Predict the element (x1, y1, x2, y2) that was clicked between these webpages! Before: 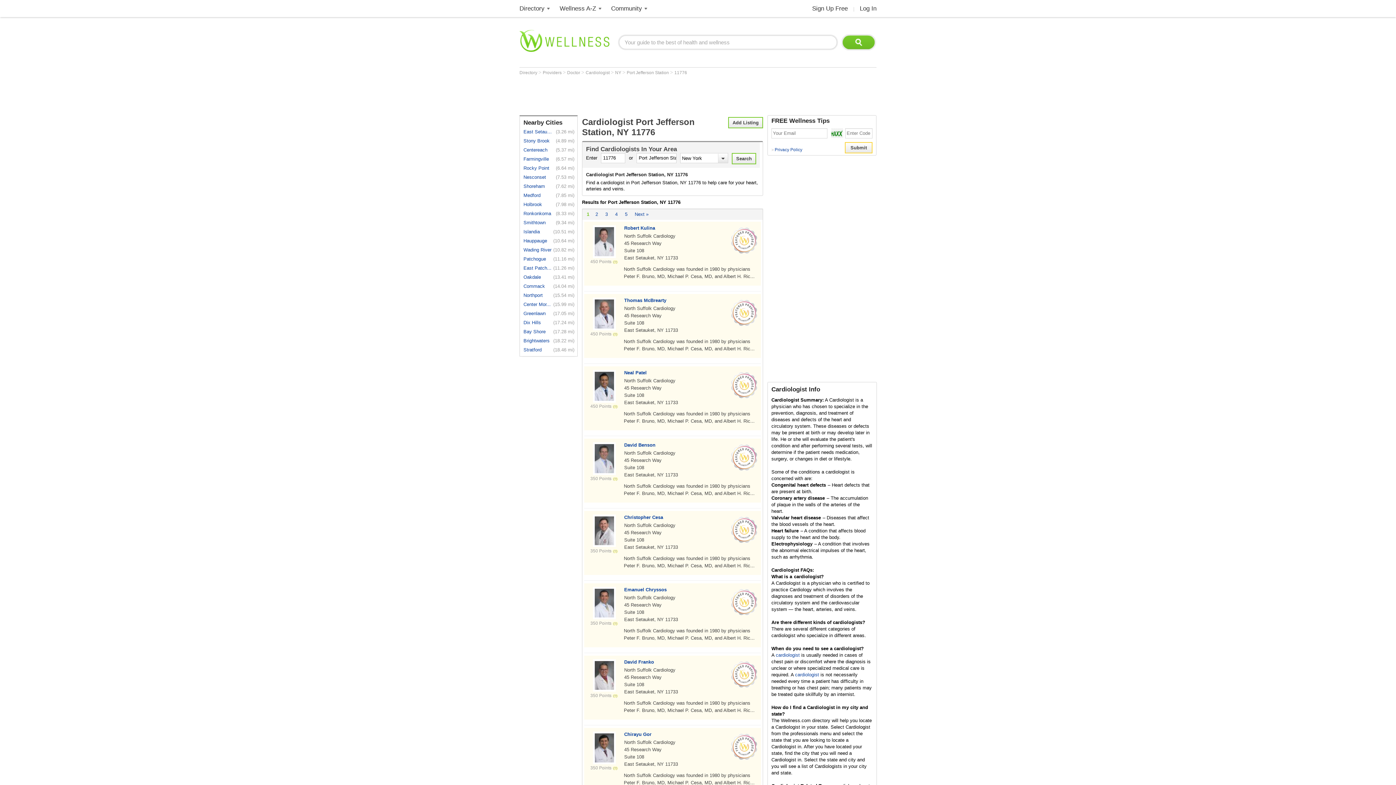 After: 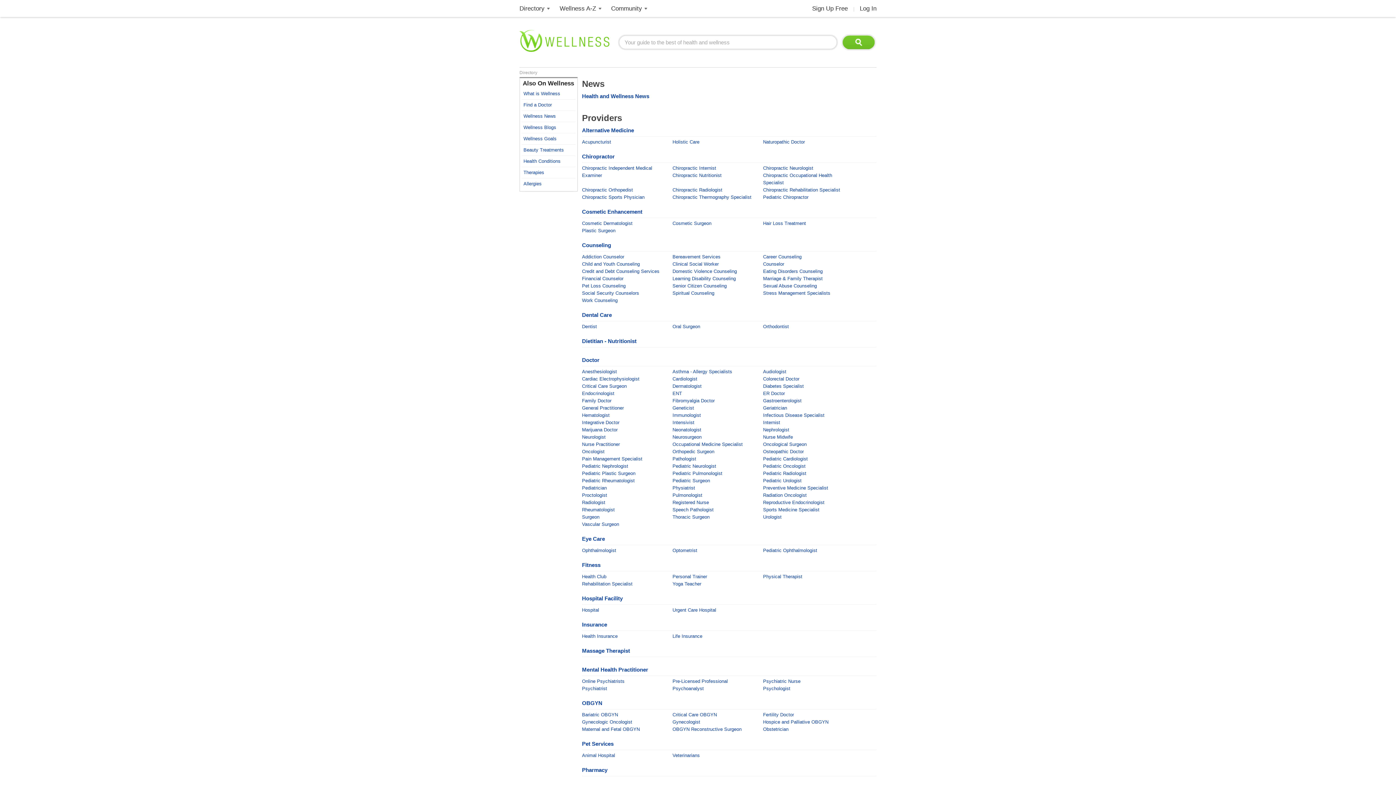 Action: label: Directory  bbox: (519, 70, 538, 75)